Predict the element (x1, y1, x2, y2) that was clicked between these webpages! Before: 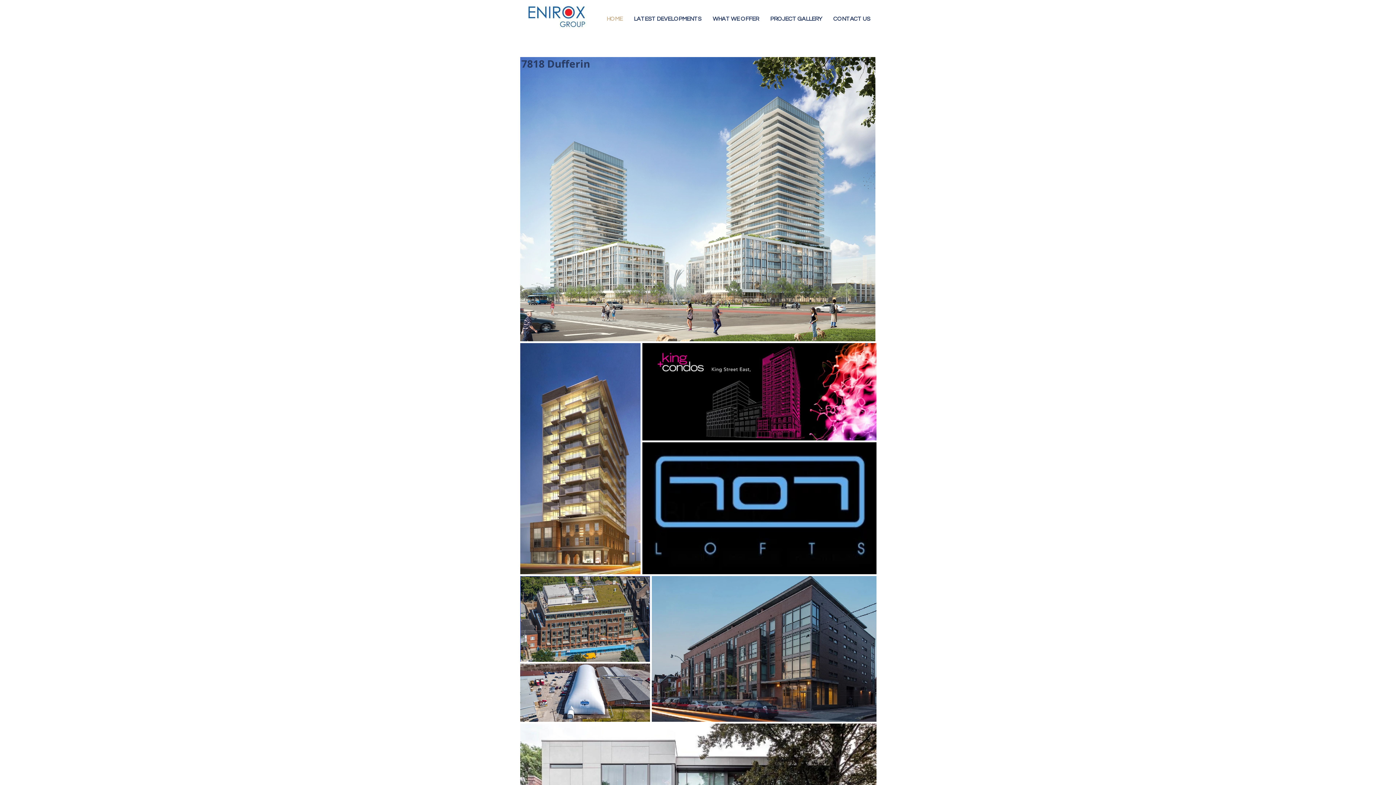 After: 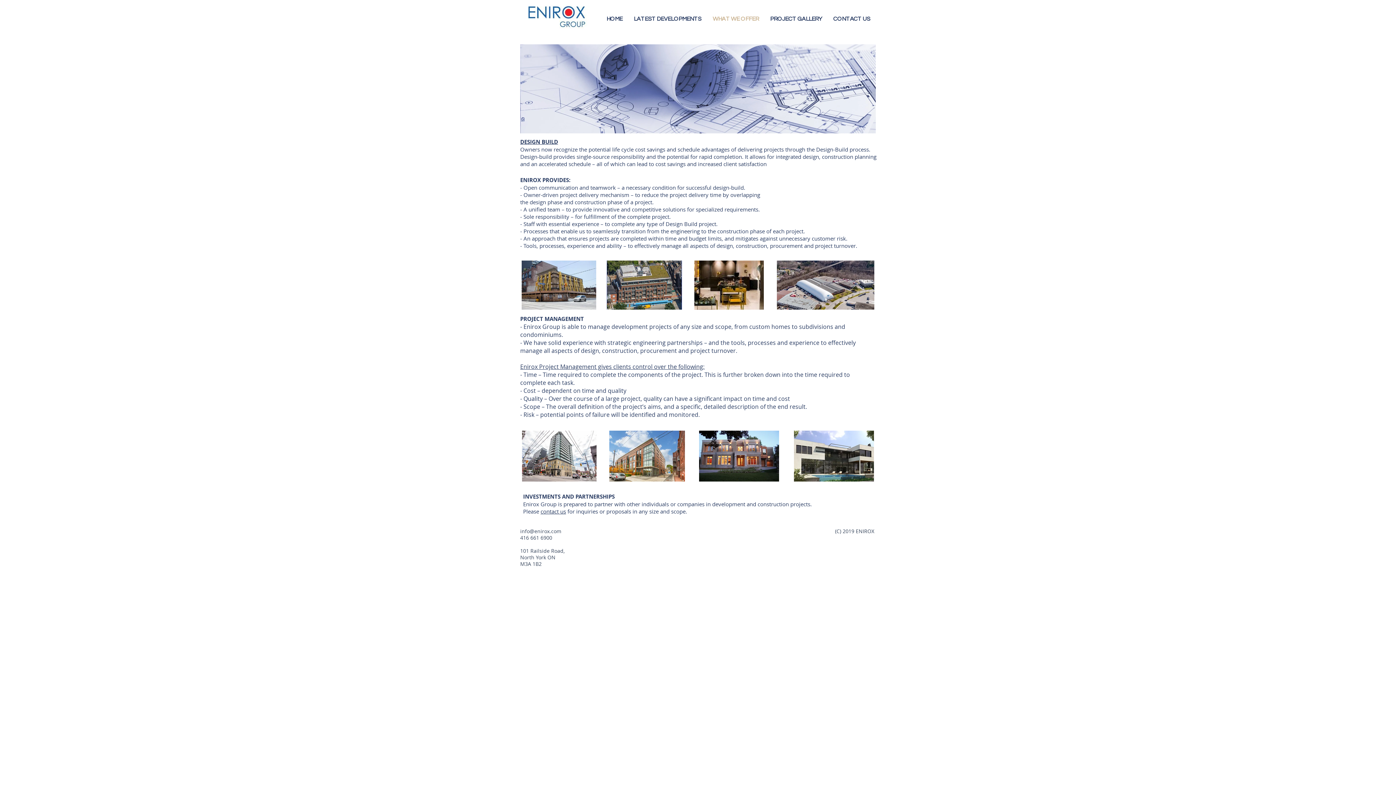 Action: bbox: (707, 9, 764, 28) label: WHAT WE OFFER